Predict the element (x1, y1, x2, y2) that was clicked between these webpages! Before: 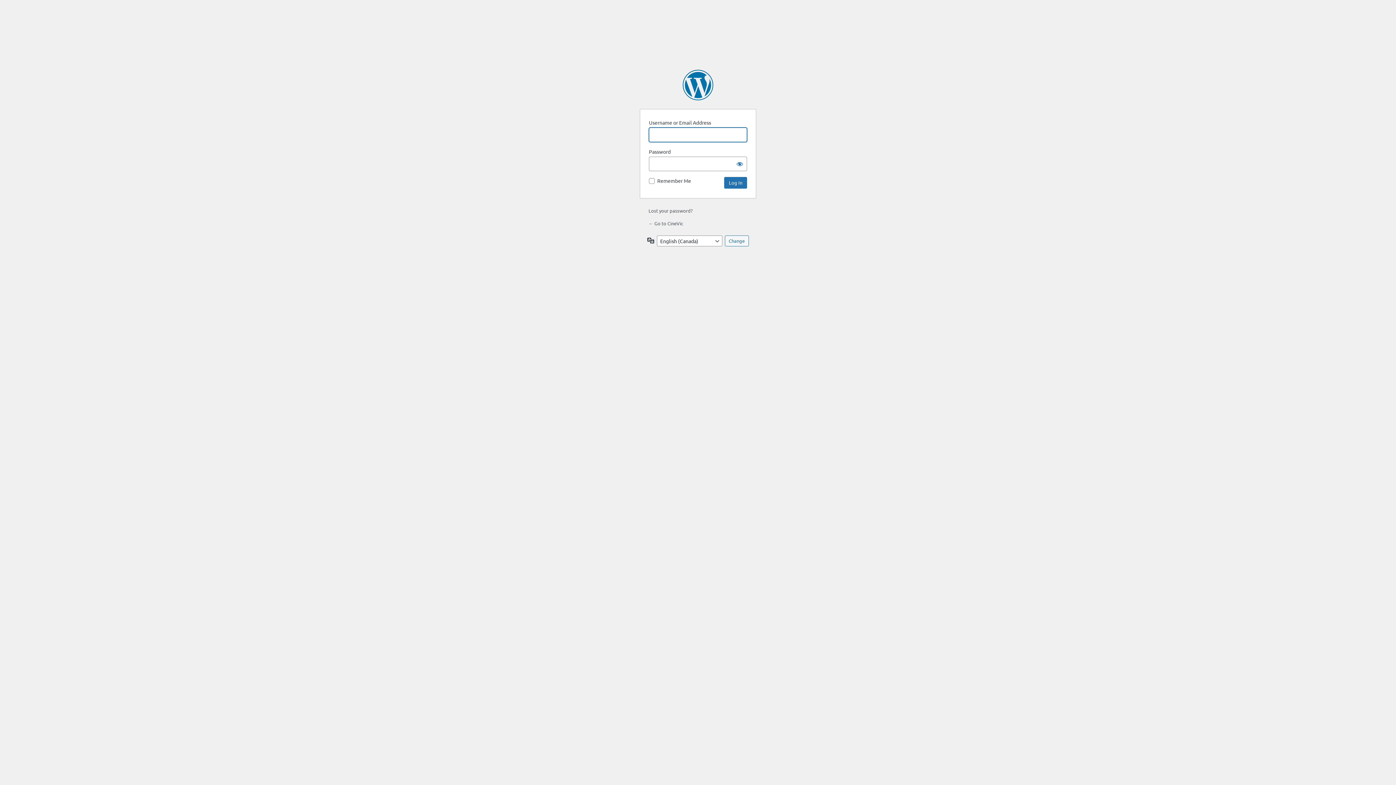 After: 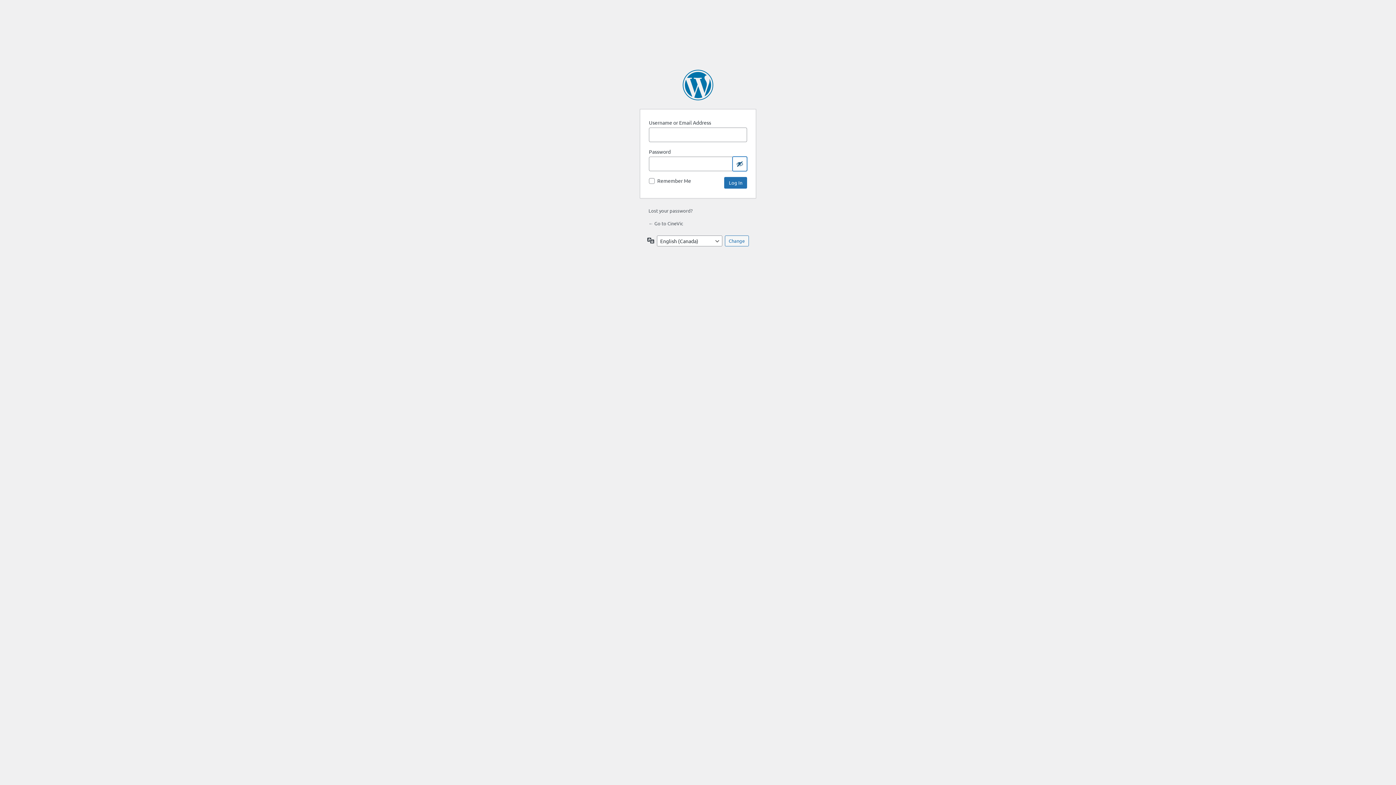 Action: bbox: (732, 156, 747, 171) label: Show password